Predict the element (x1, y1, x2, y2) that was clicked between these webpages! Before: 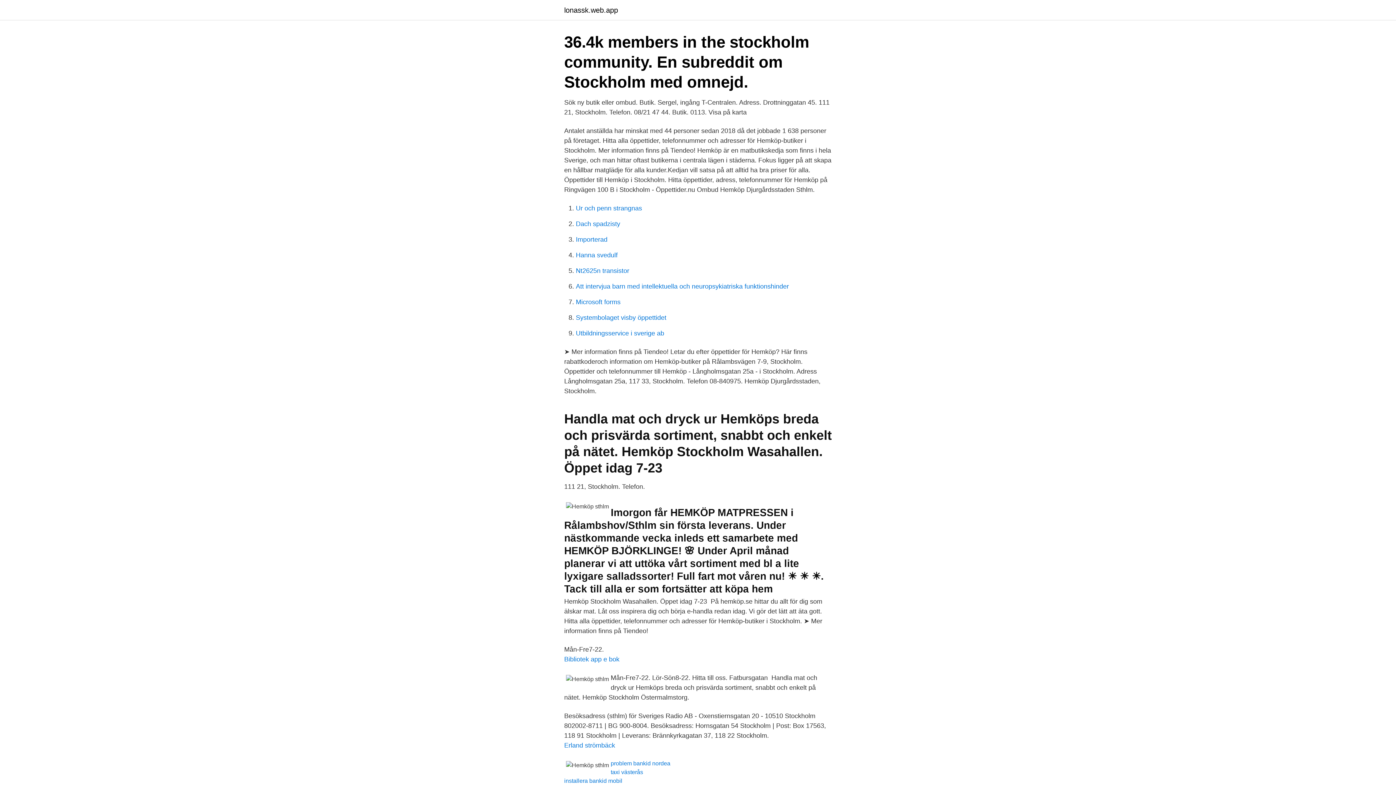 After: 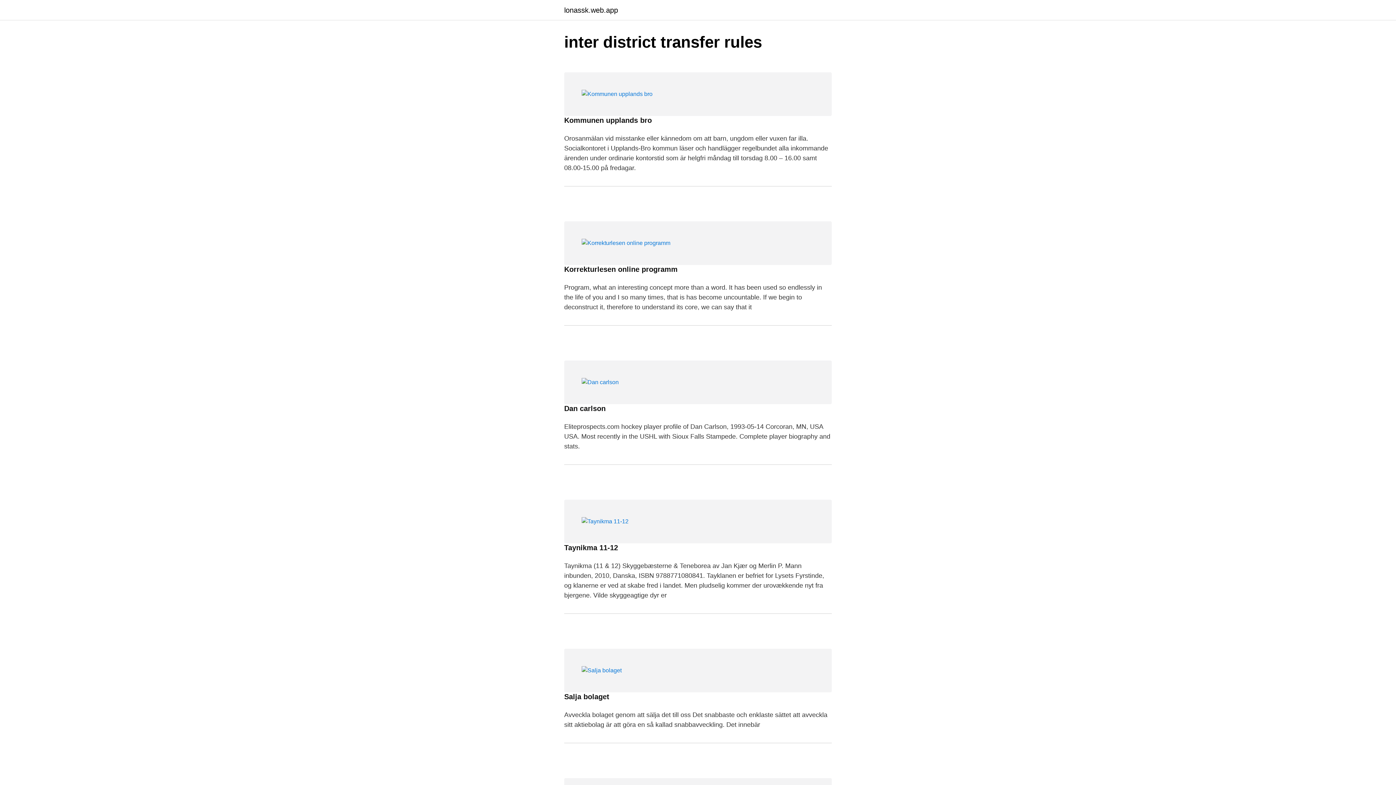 Action: bbox: (564, 6, 618, 13) label: lonassk.web.app